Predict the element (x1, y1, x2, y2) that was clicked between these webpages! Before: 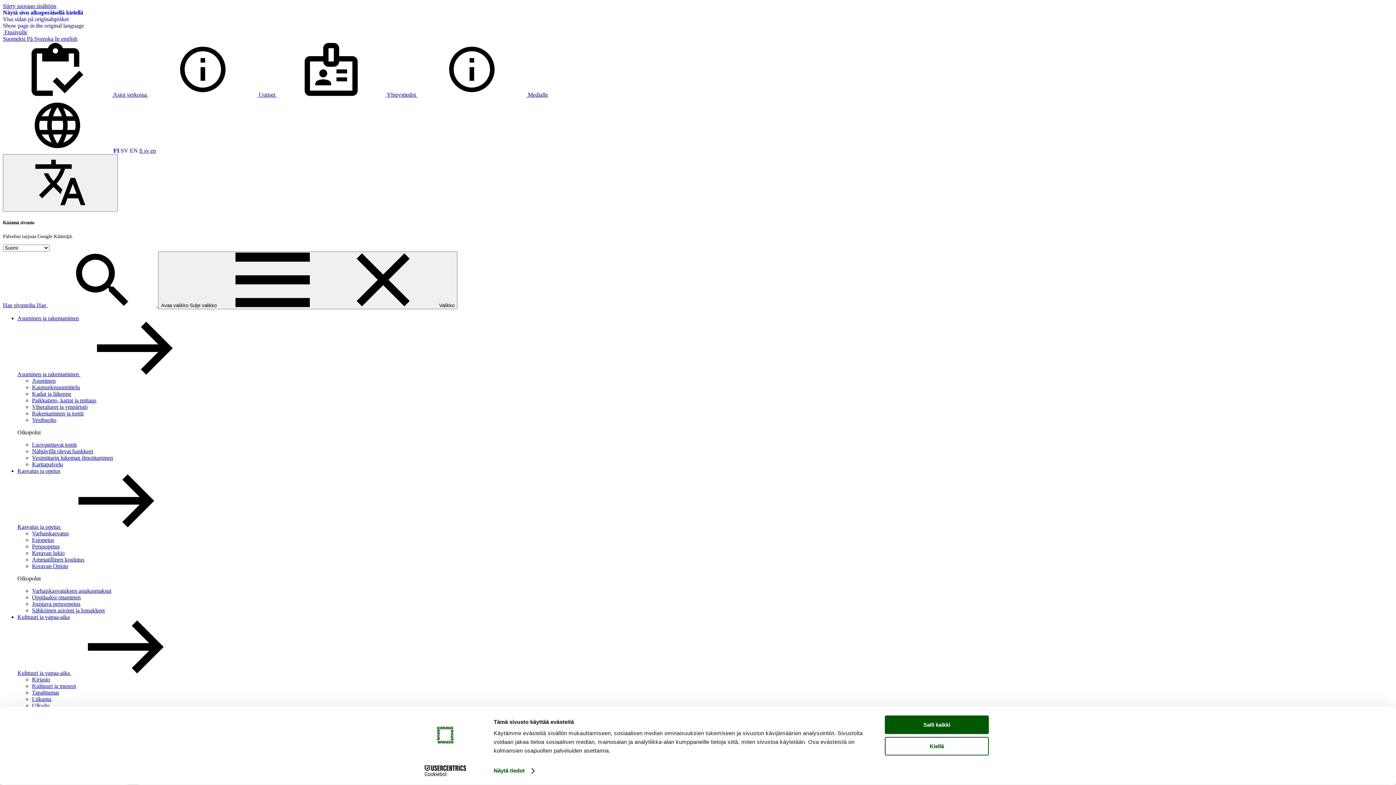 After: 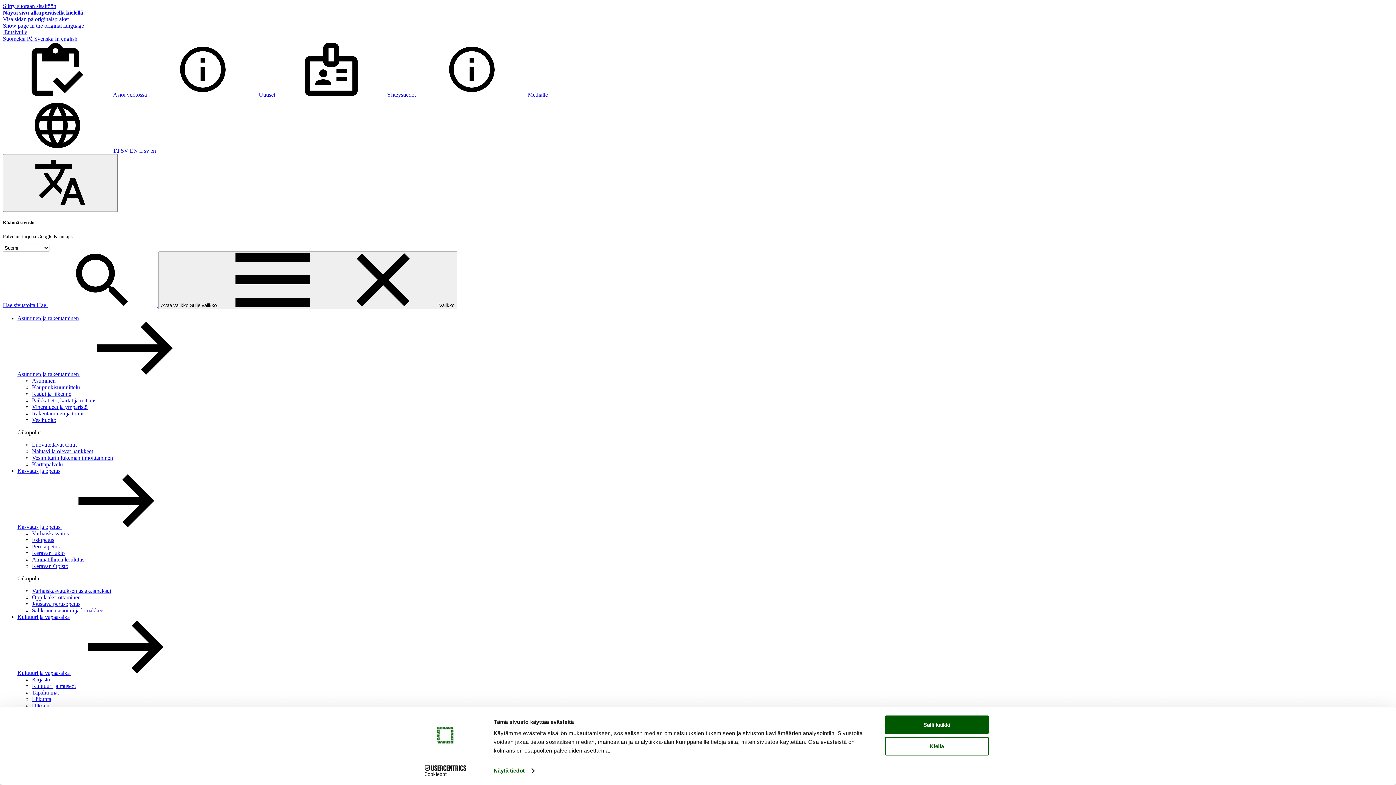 Action: bbox: (2, 302, 158, 308) label: Hae sivustolta